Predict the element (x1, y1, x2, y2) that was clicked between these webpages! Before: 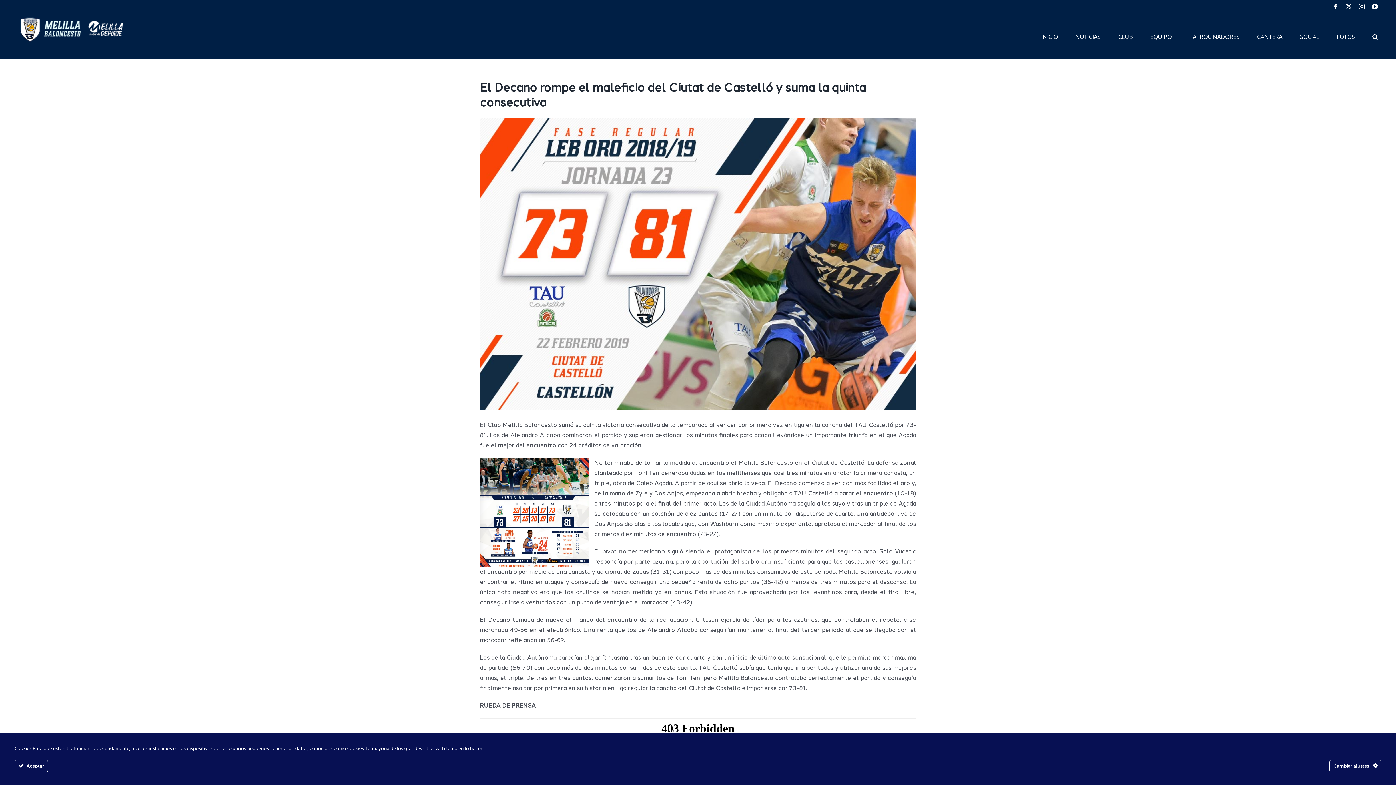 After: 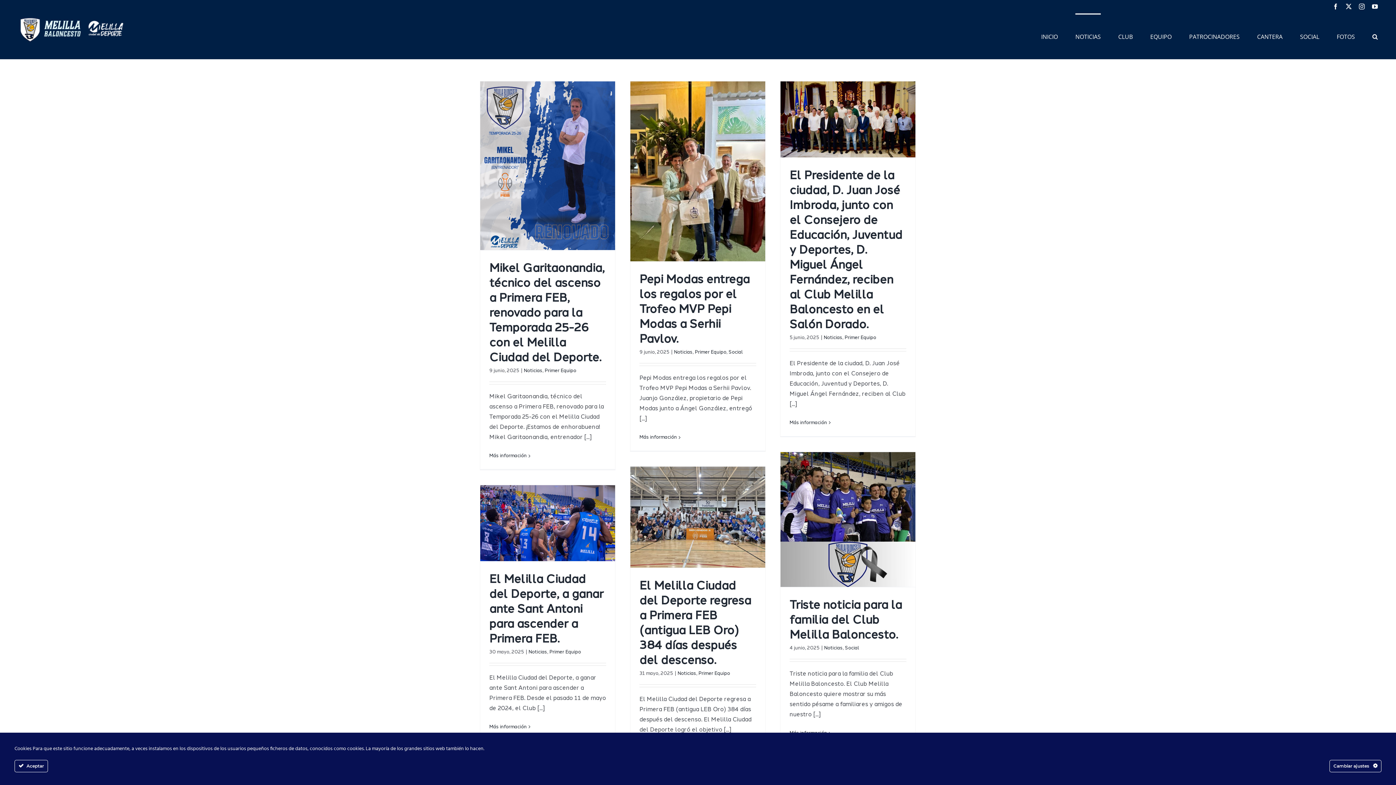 Action: bbox: (1075, 13, 1101, 58) label: NOTICIAS